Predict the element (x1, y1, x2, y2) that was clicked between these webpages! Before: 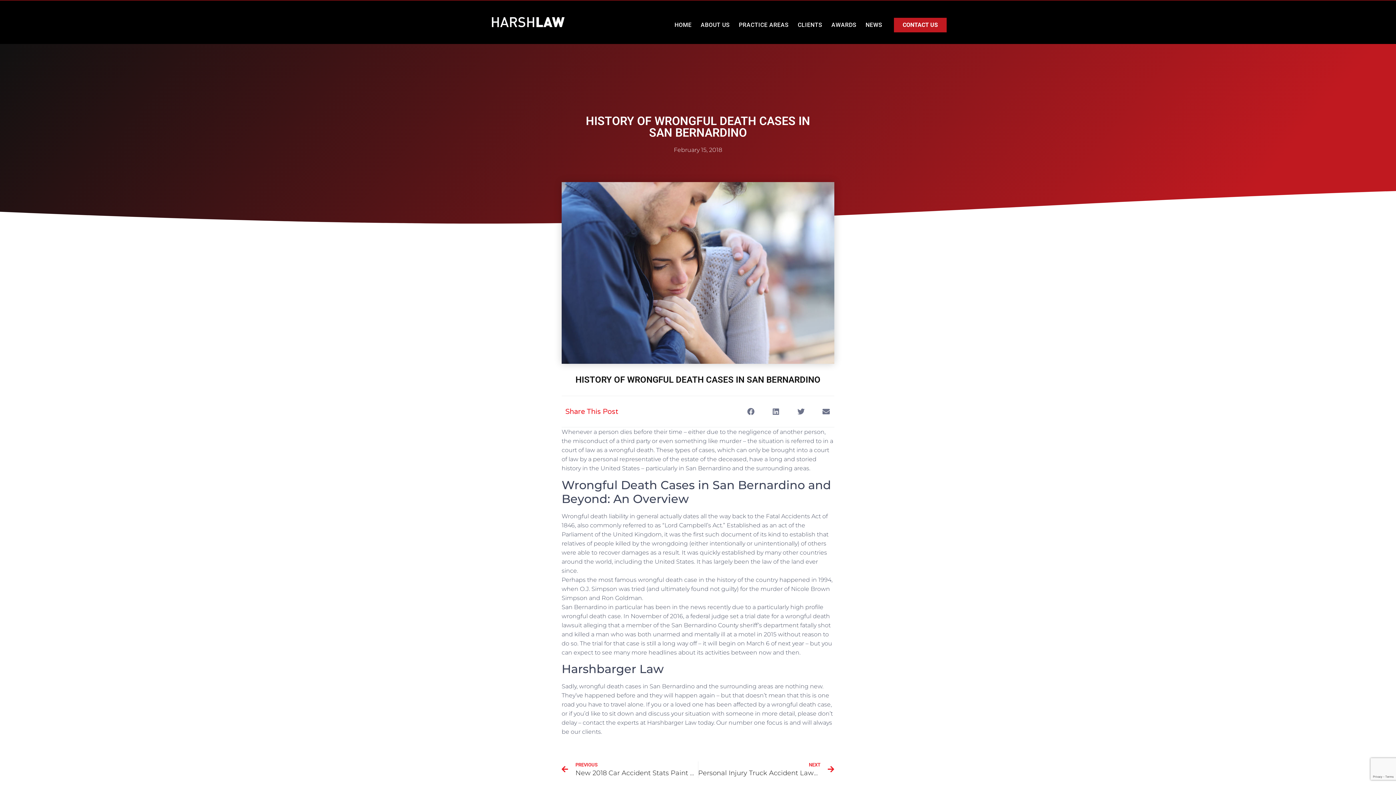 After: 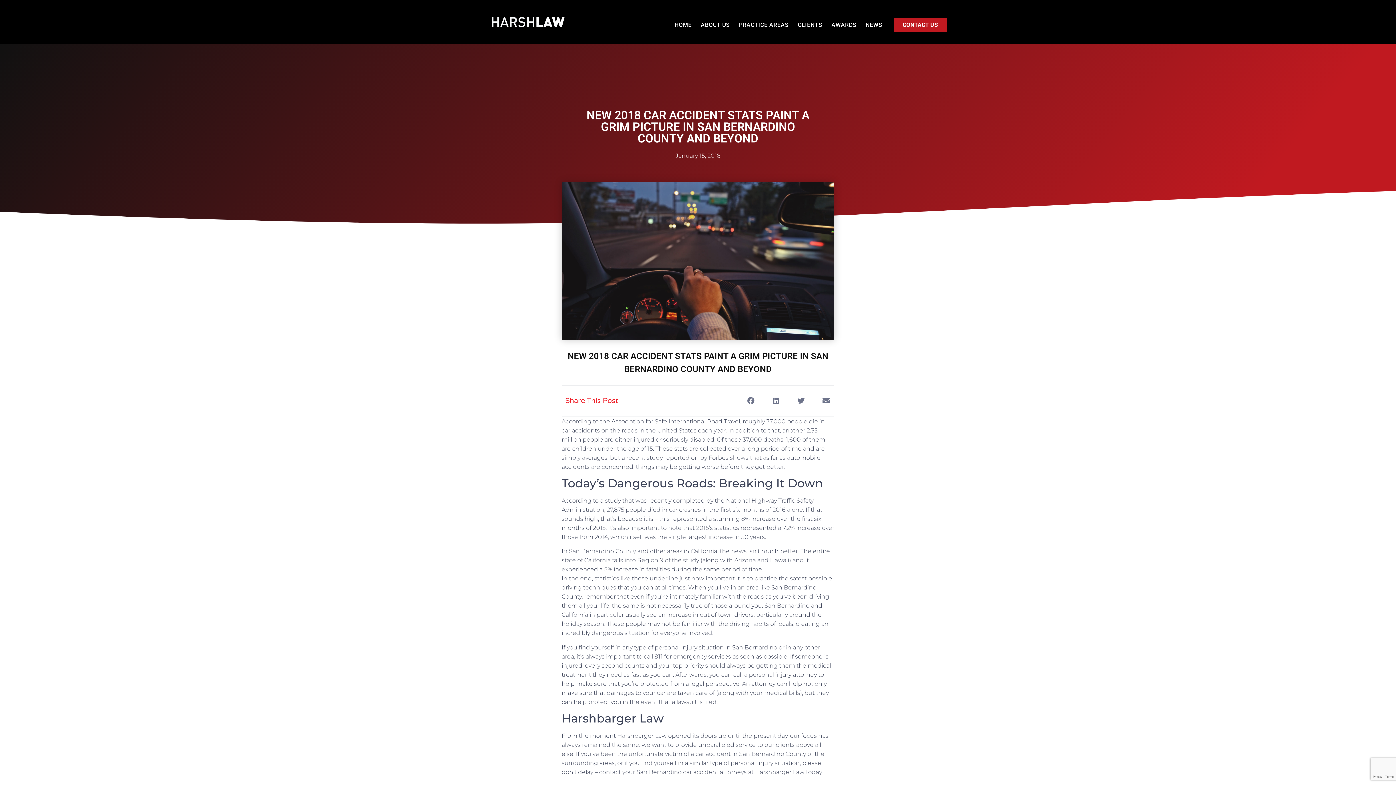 Action: label: Prev
PREVIOUS
New 2018 Car Accident Stats Paint a Grim Picture in San Bernardino County and Beyond bbox: (561, 761, 698, 778)